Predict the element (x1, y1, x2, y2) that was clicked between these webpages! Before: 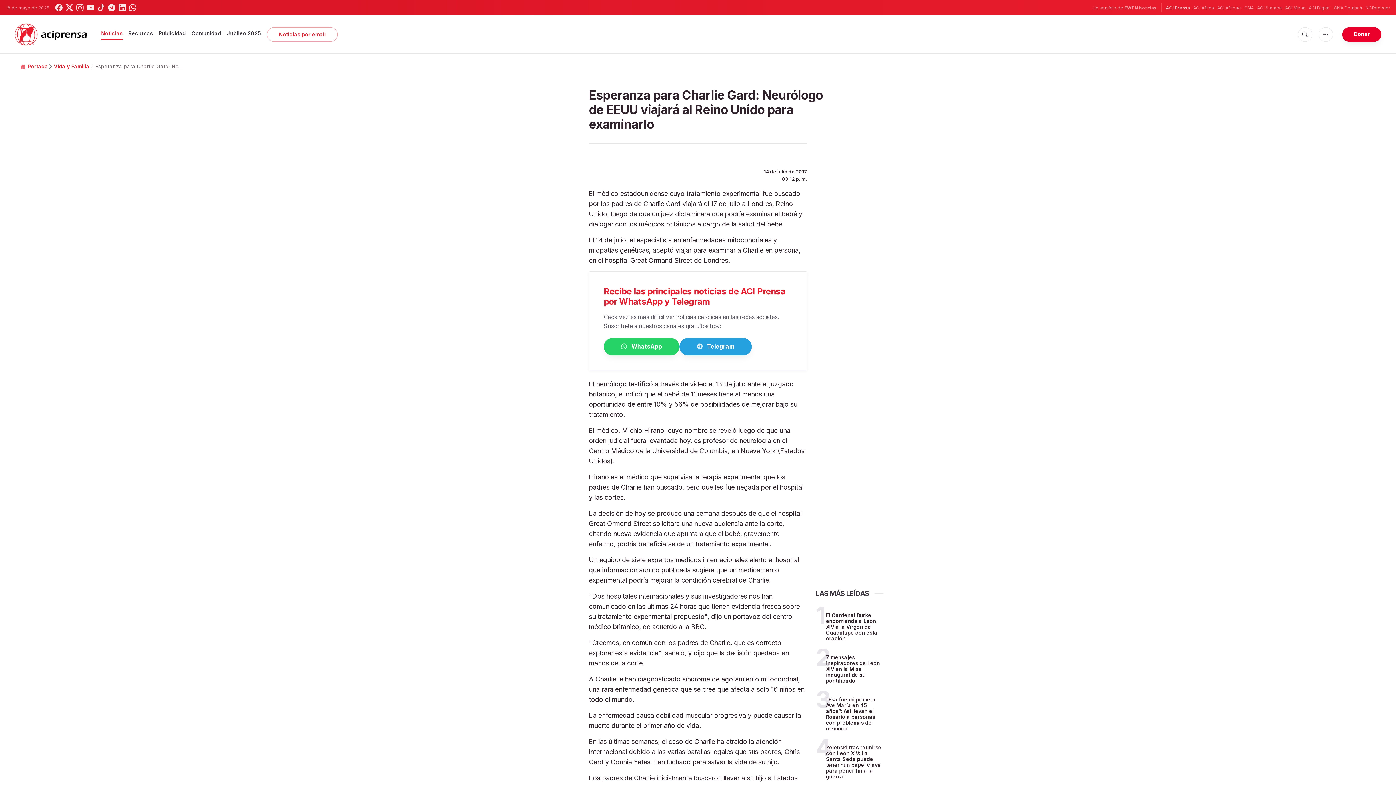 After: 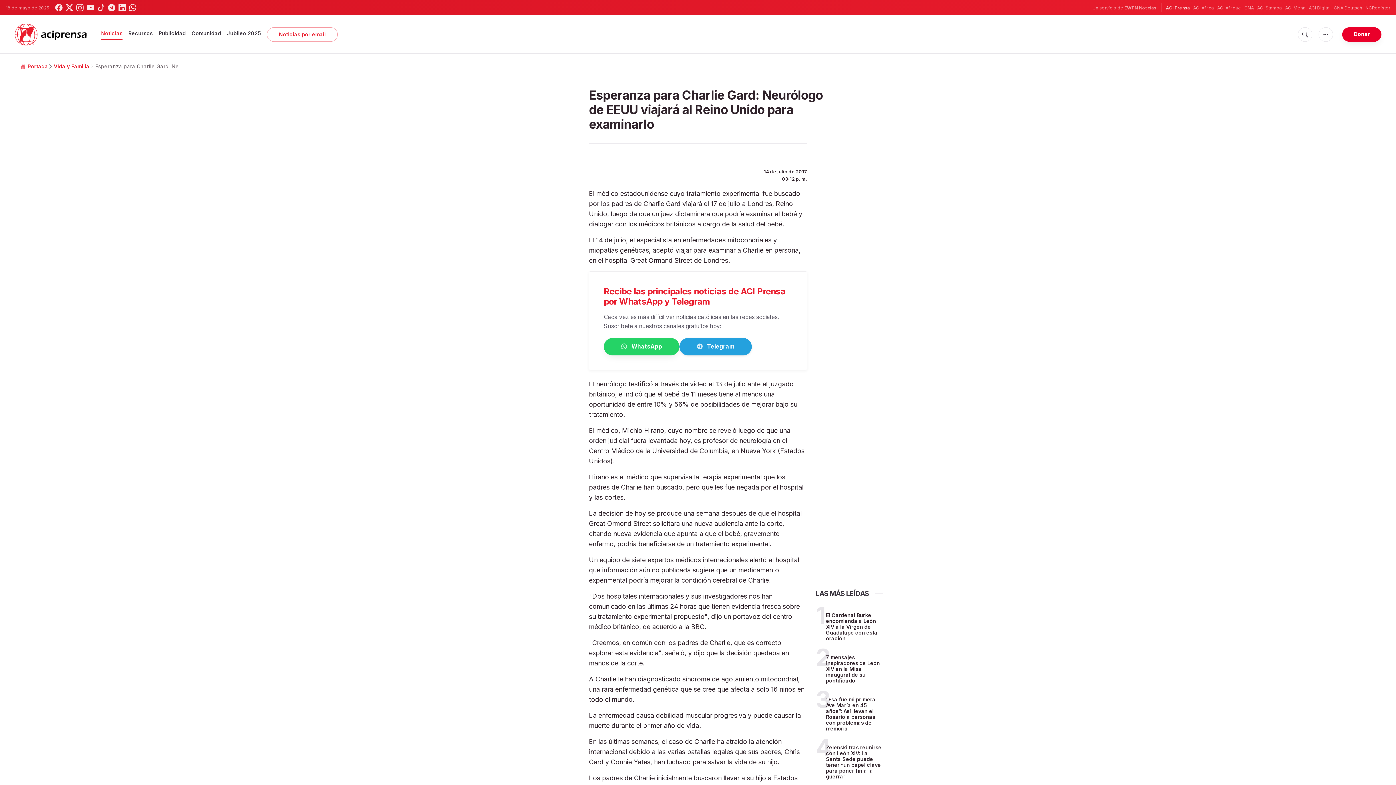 Action: label:  Telegram bbox: (679, 338, 752, 355)